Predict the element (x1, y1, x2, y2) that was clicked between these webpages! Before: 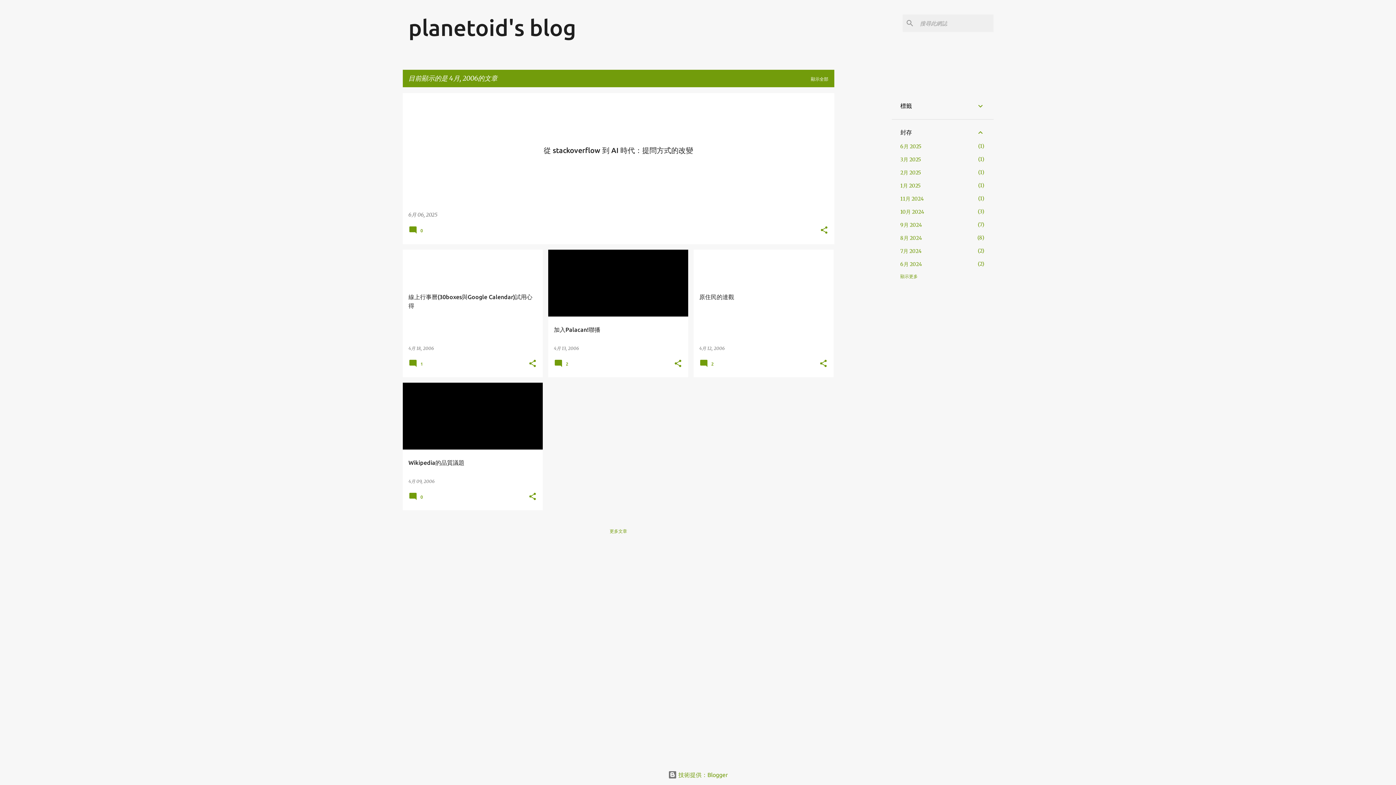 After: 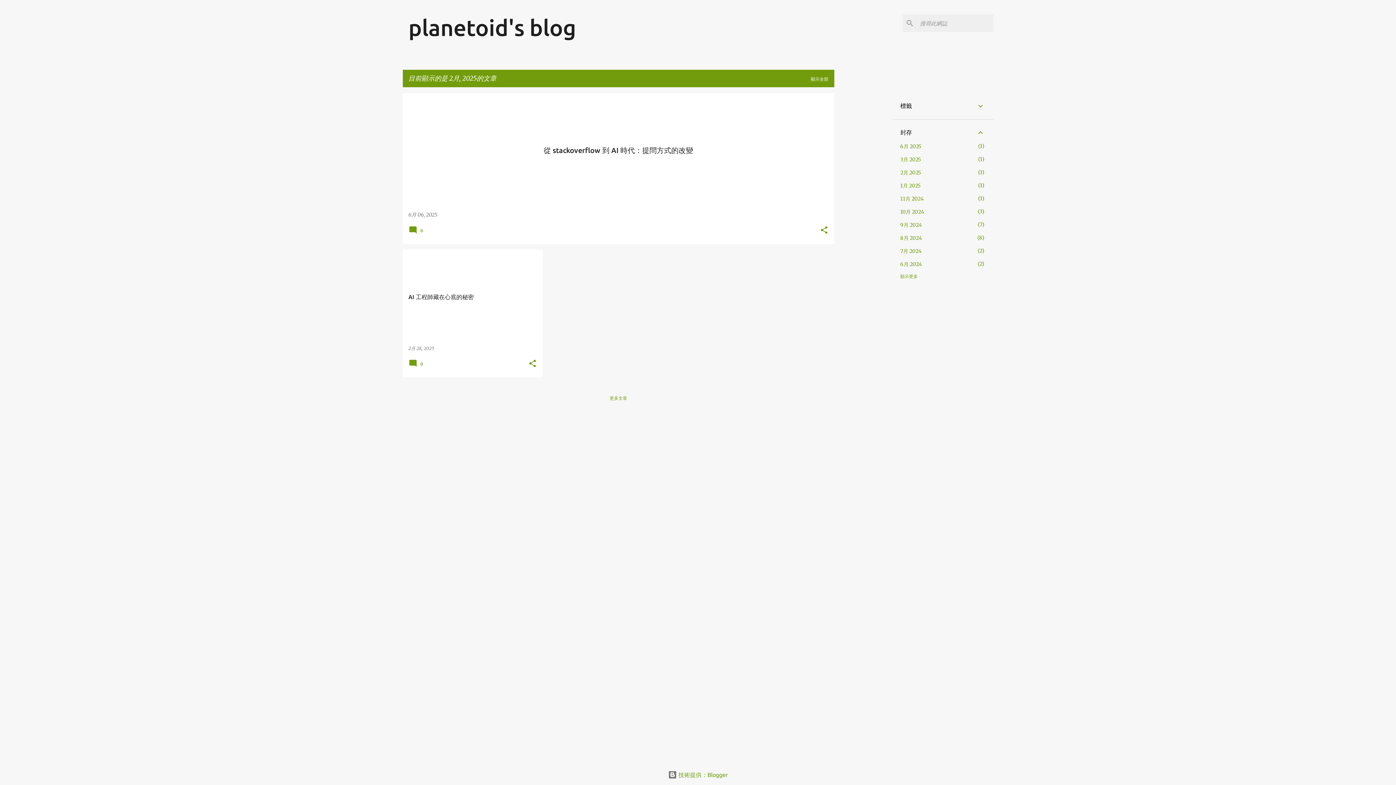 Action: bbox: (900, 169, 921, 176) label: 2月 2025
1